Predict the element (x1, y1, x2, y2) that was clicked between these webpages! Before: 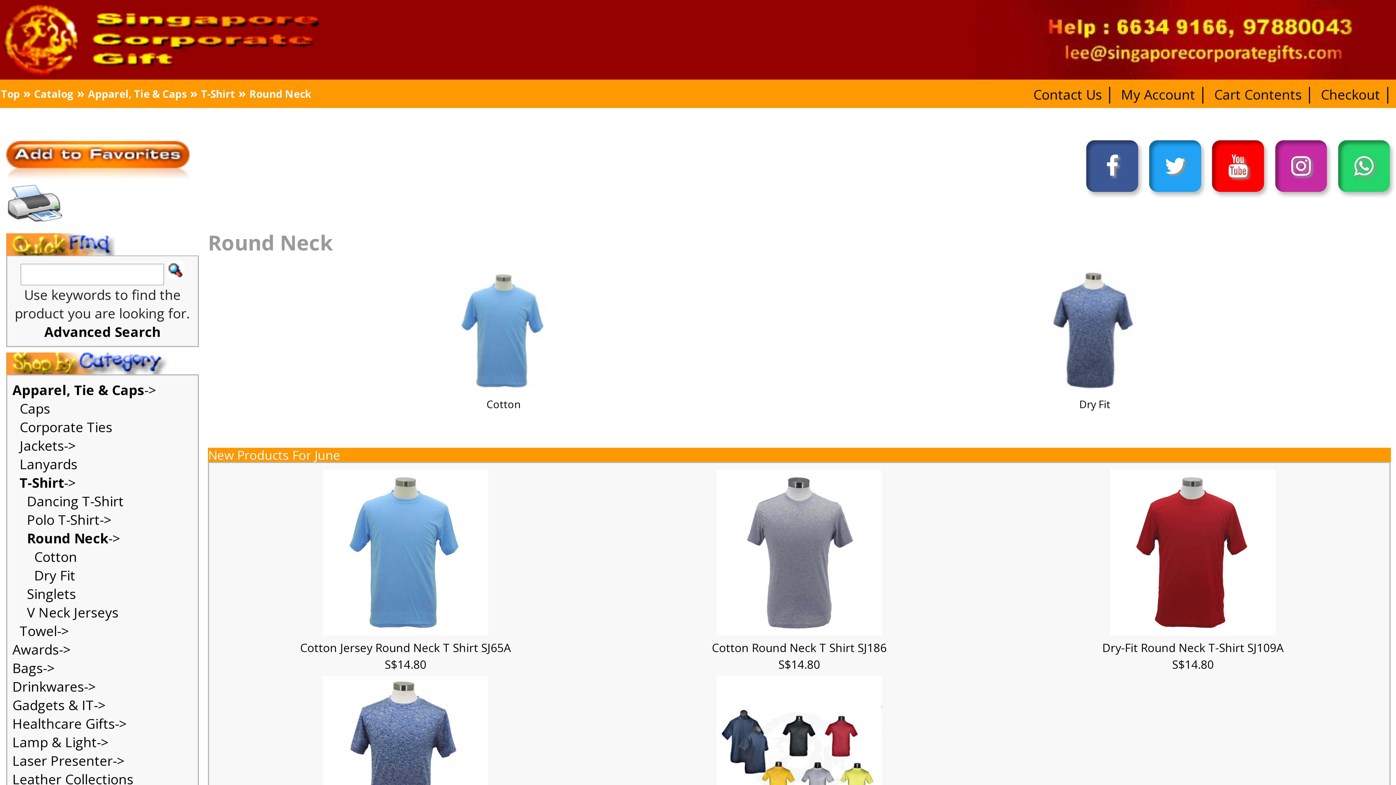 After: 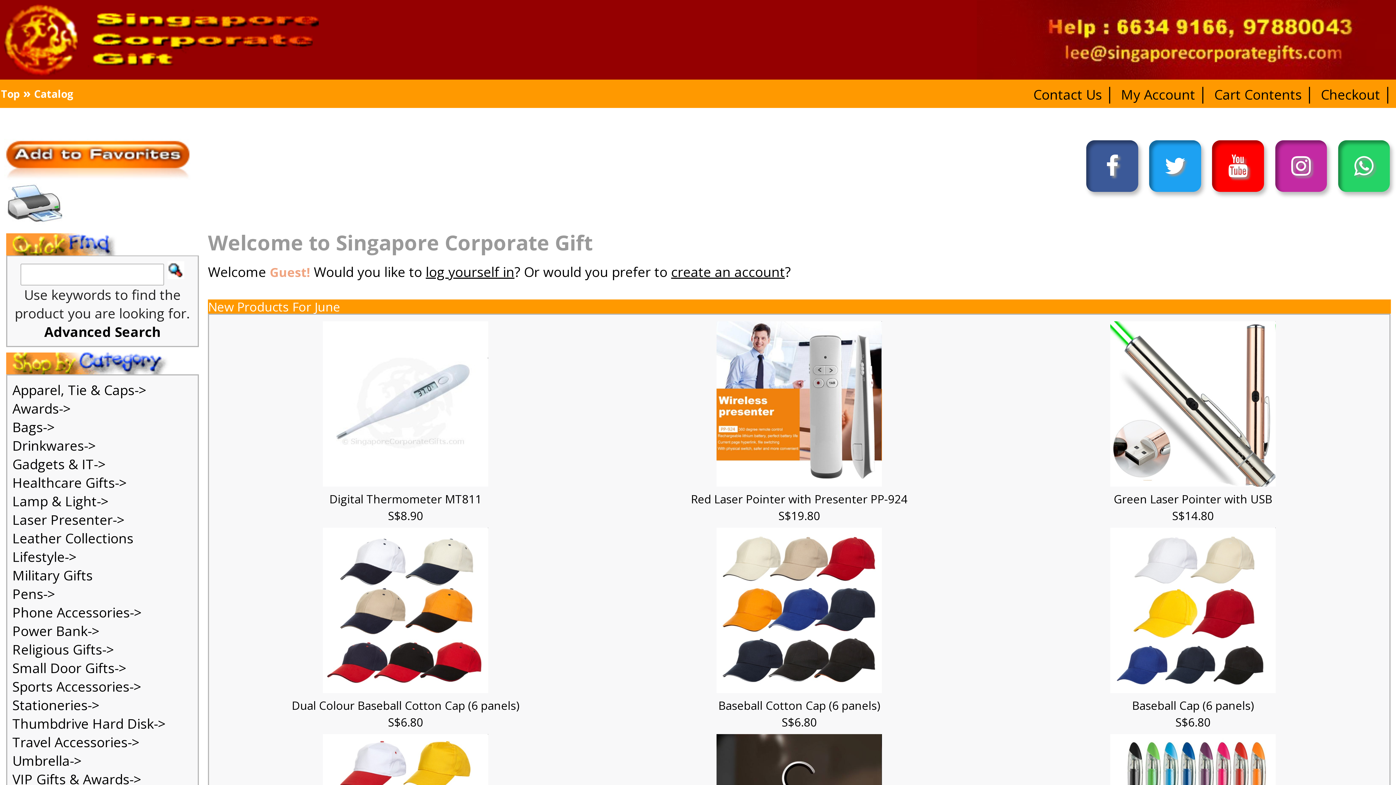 Action: bbox: (0, 24, 116, 29)